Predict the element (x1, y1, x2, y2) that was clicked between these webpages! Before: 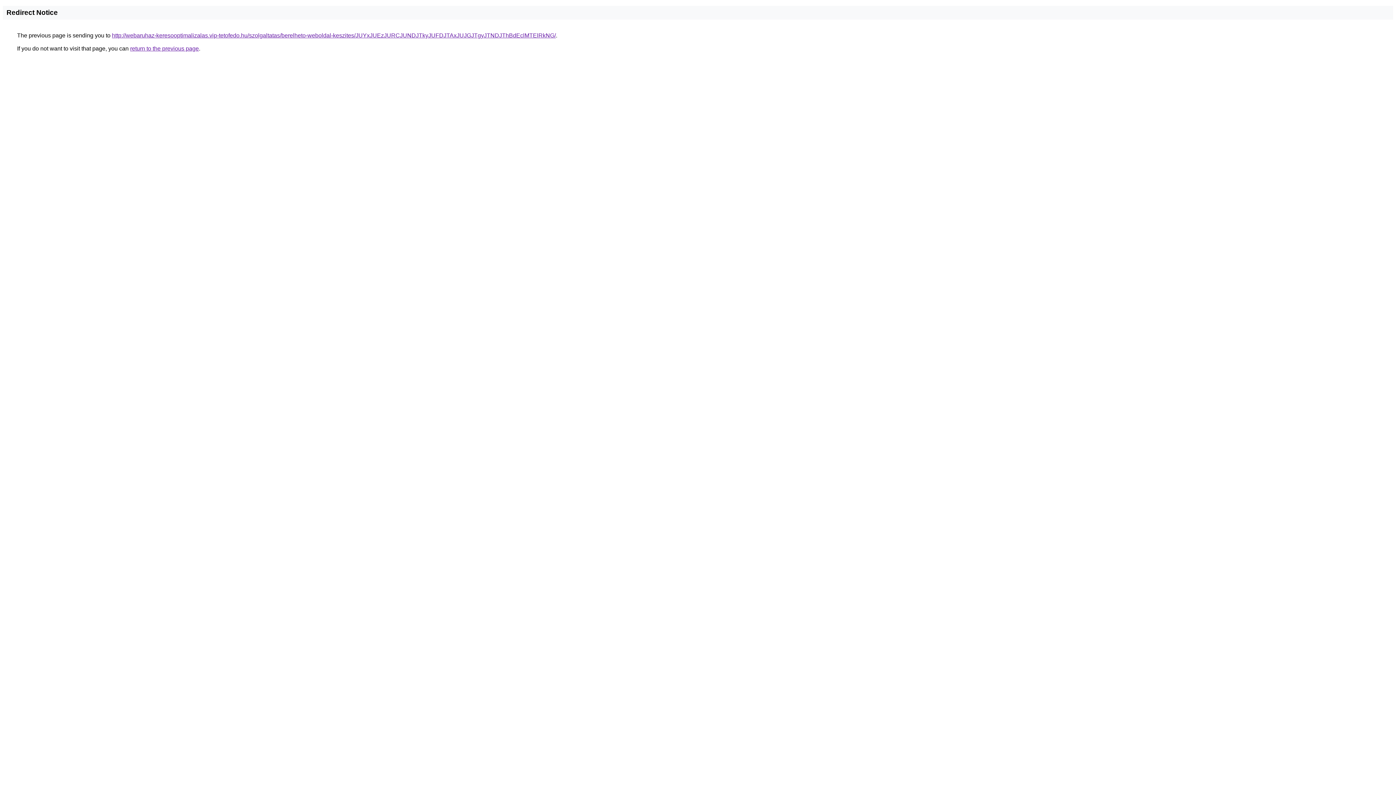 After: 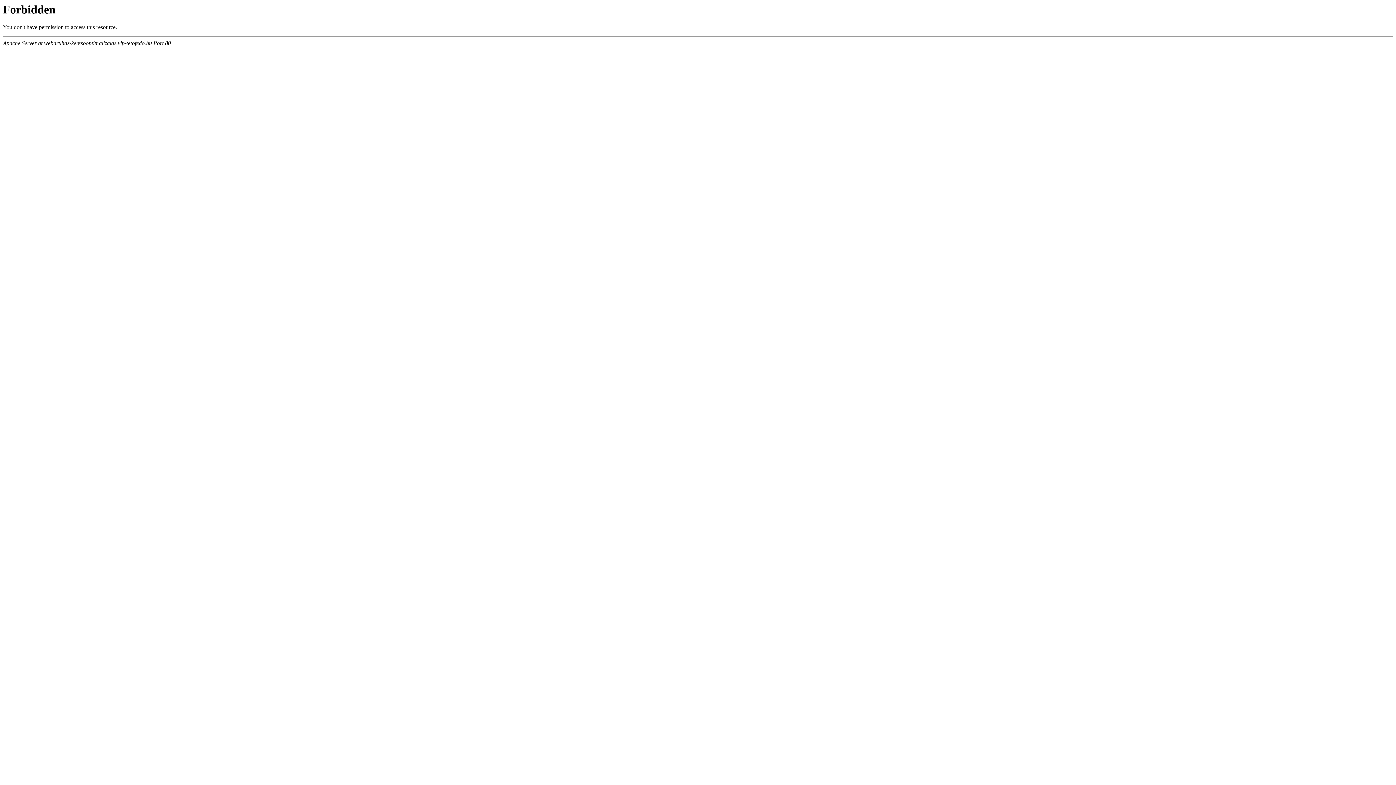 Action: bbox: (112, 32, 556, 38) label: http://webaruhaz-keresooptimalizalas.vip-tetofedo.hu/szolgaltatas/berelheto-weboldal-keszites/JUYxJUEzJURCJUNDJTkyJUFDJTAxJUJGJTgyJTNDJThBdEclMTElRkNG/